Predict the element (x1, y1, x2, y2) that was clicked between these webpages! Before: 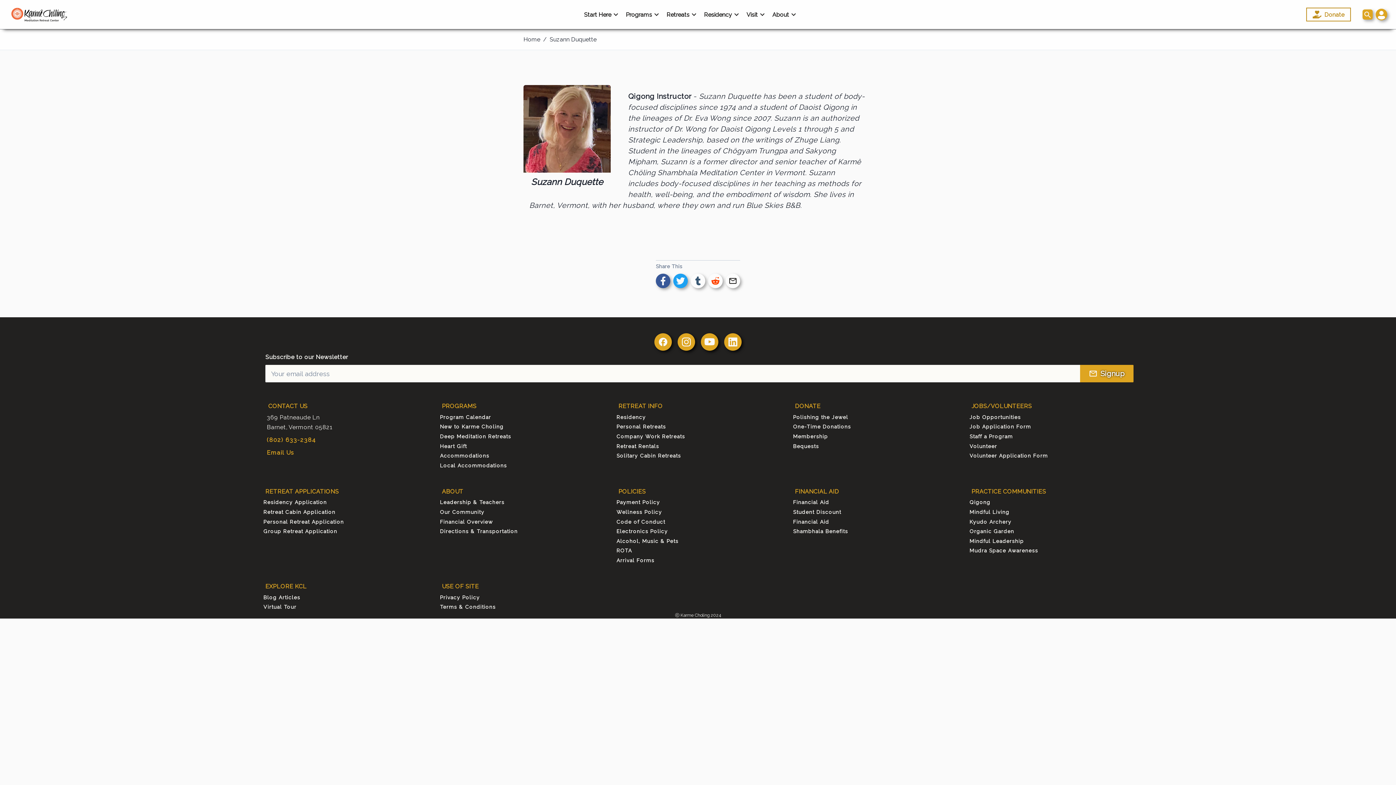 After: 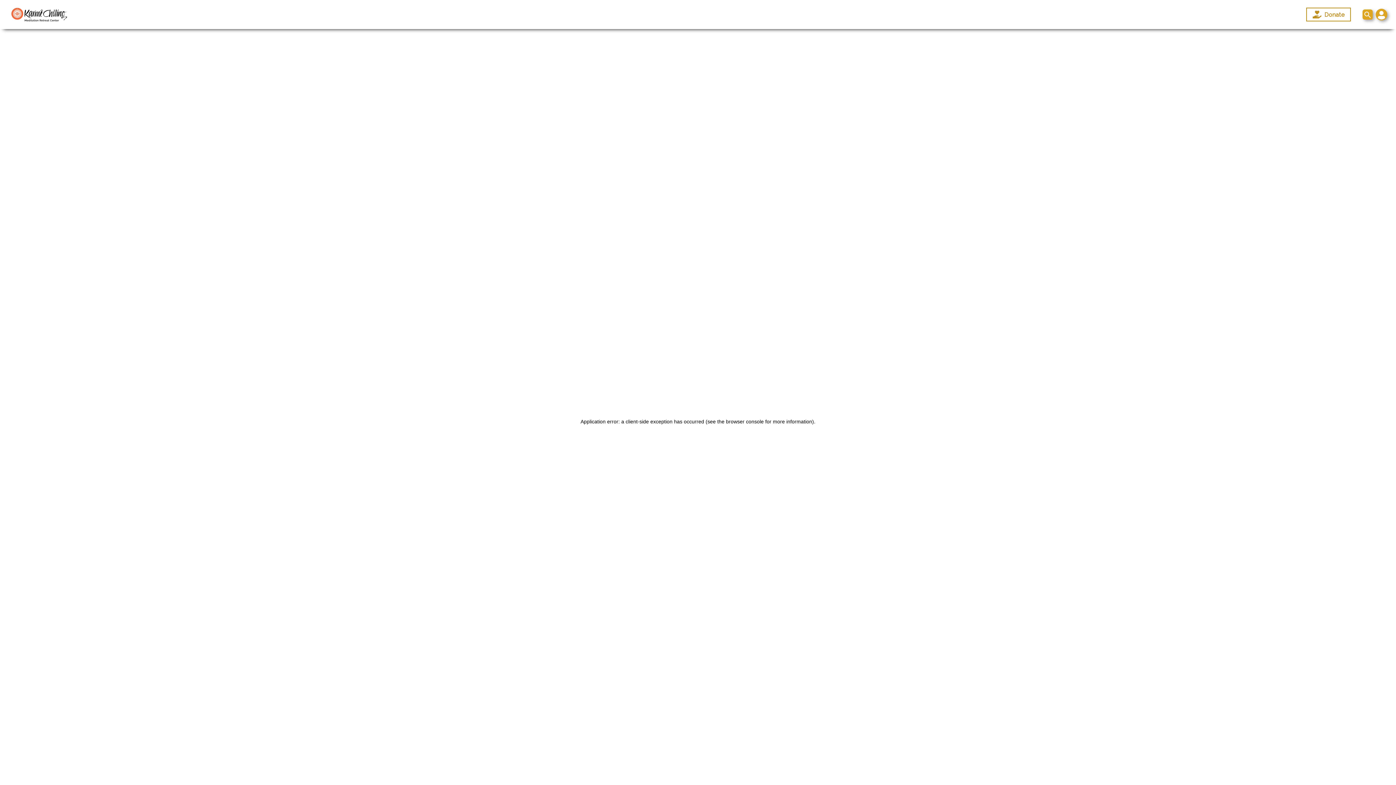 Action: label: Qigong bbox: (968, 498, 1133, 507)